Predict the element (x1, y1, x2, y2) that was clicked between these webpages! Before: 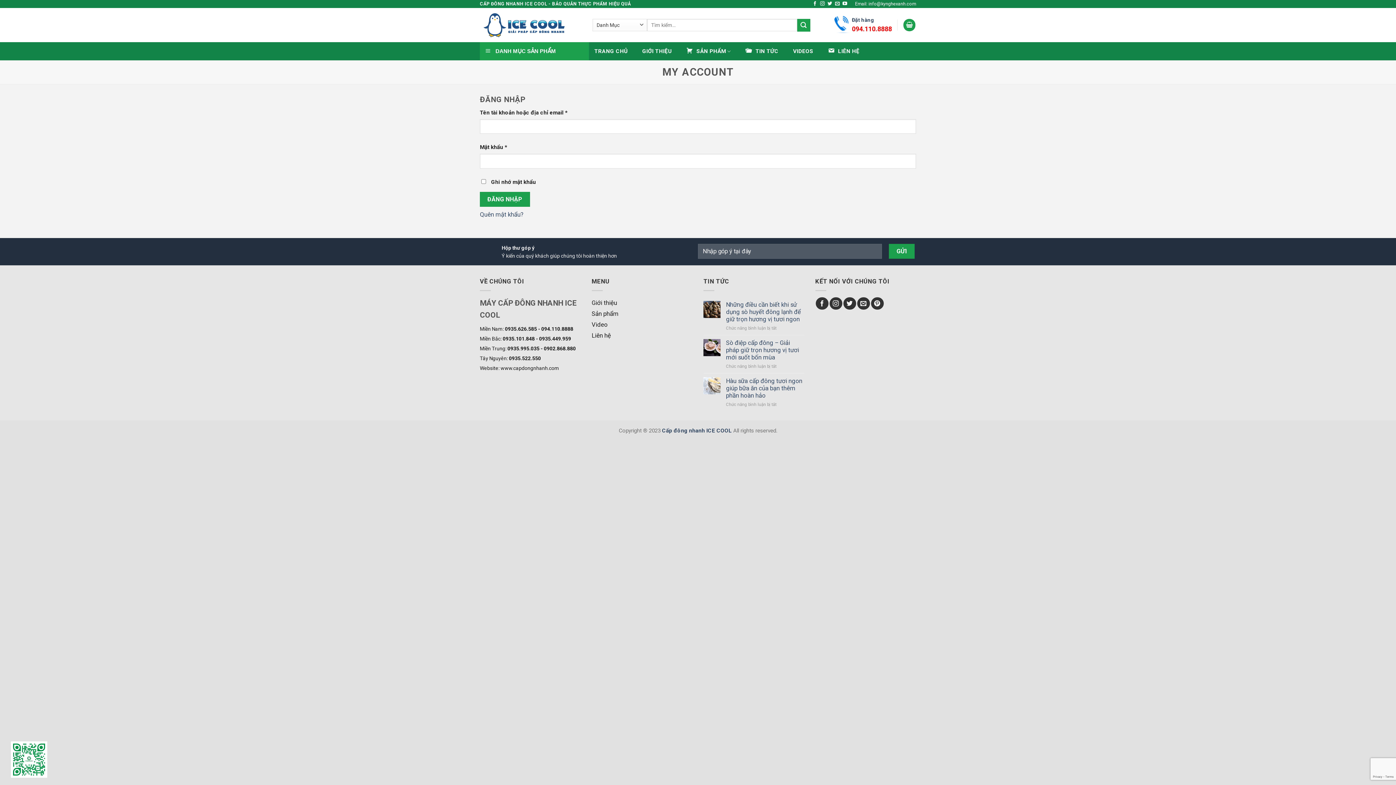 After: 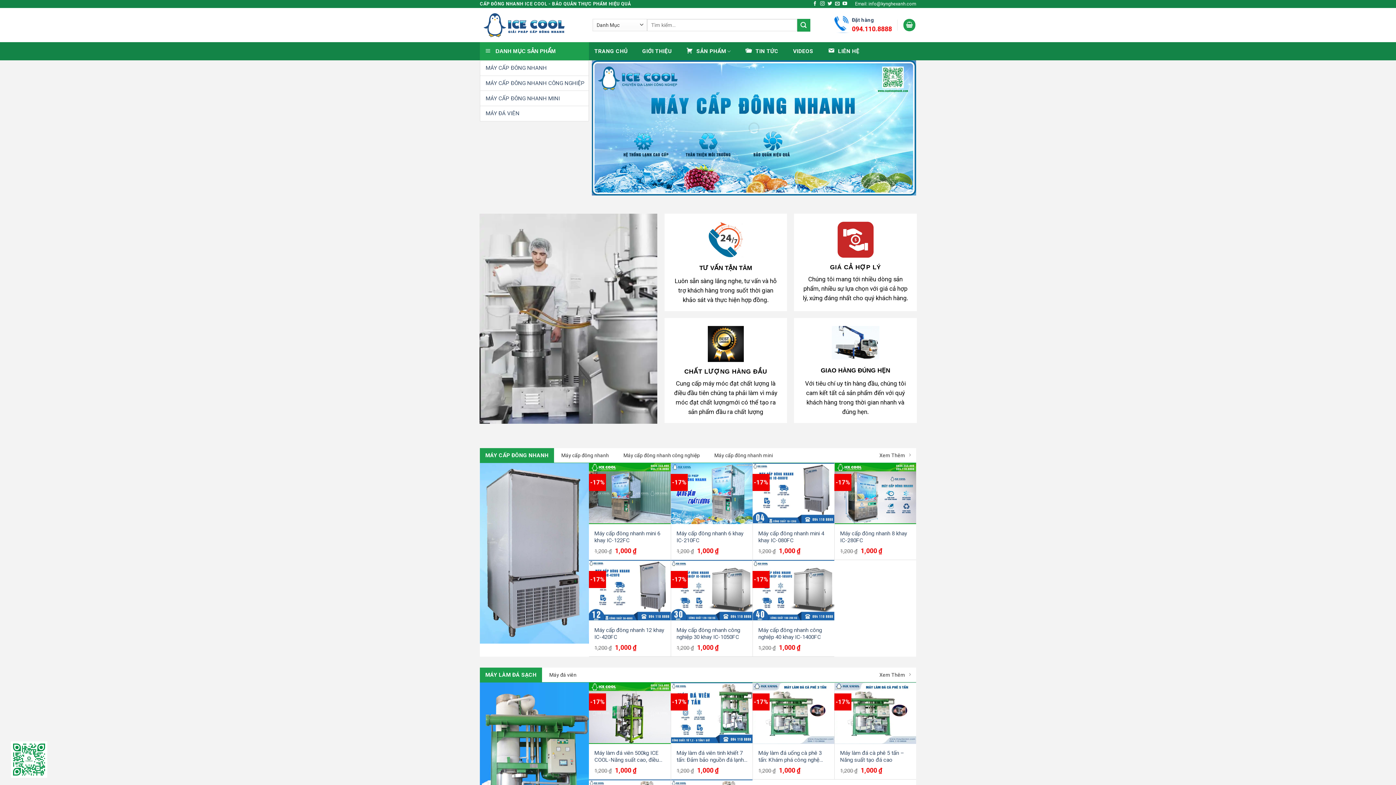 Action: label: TRANG CHỦ bbox: (594, 44, 627, 57)